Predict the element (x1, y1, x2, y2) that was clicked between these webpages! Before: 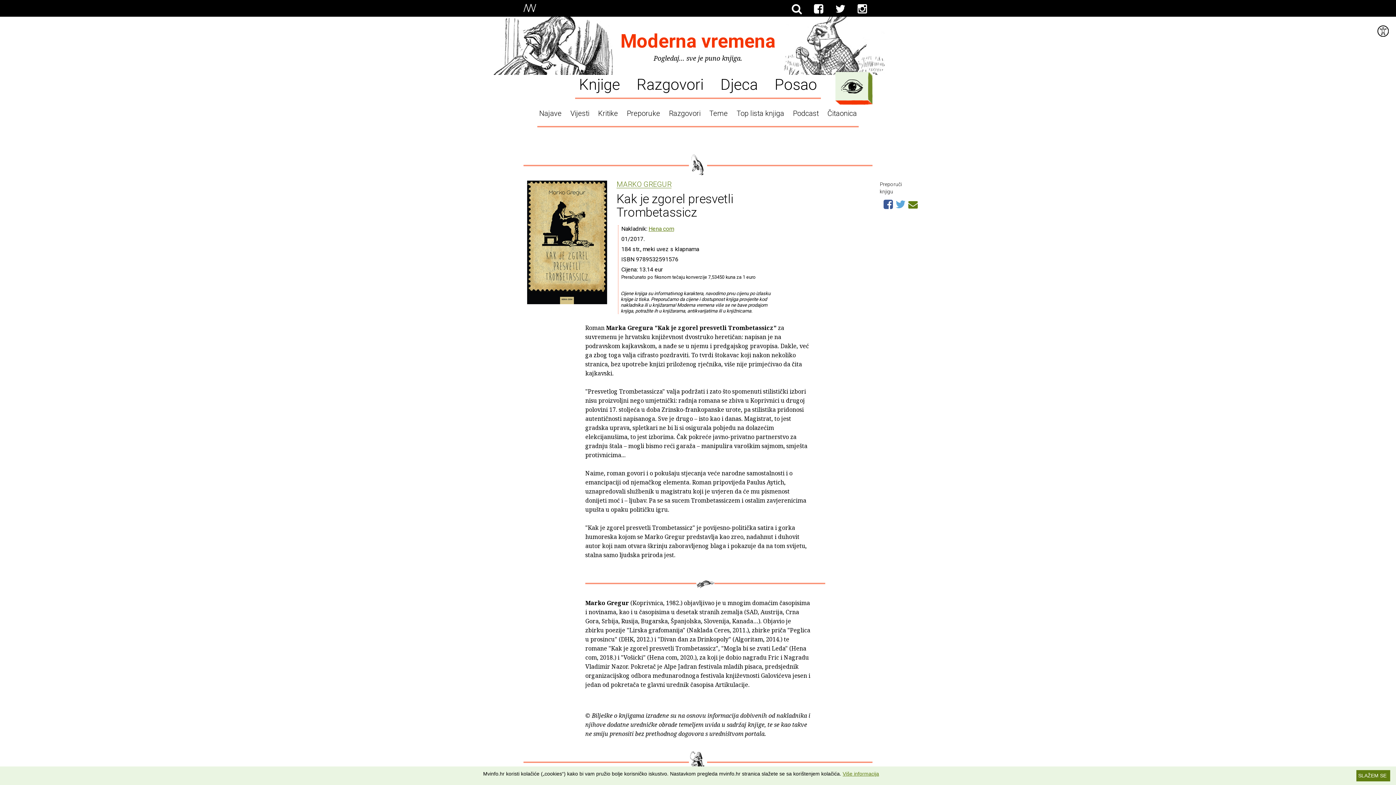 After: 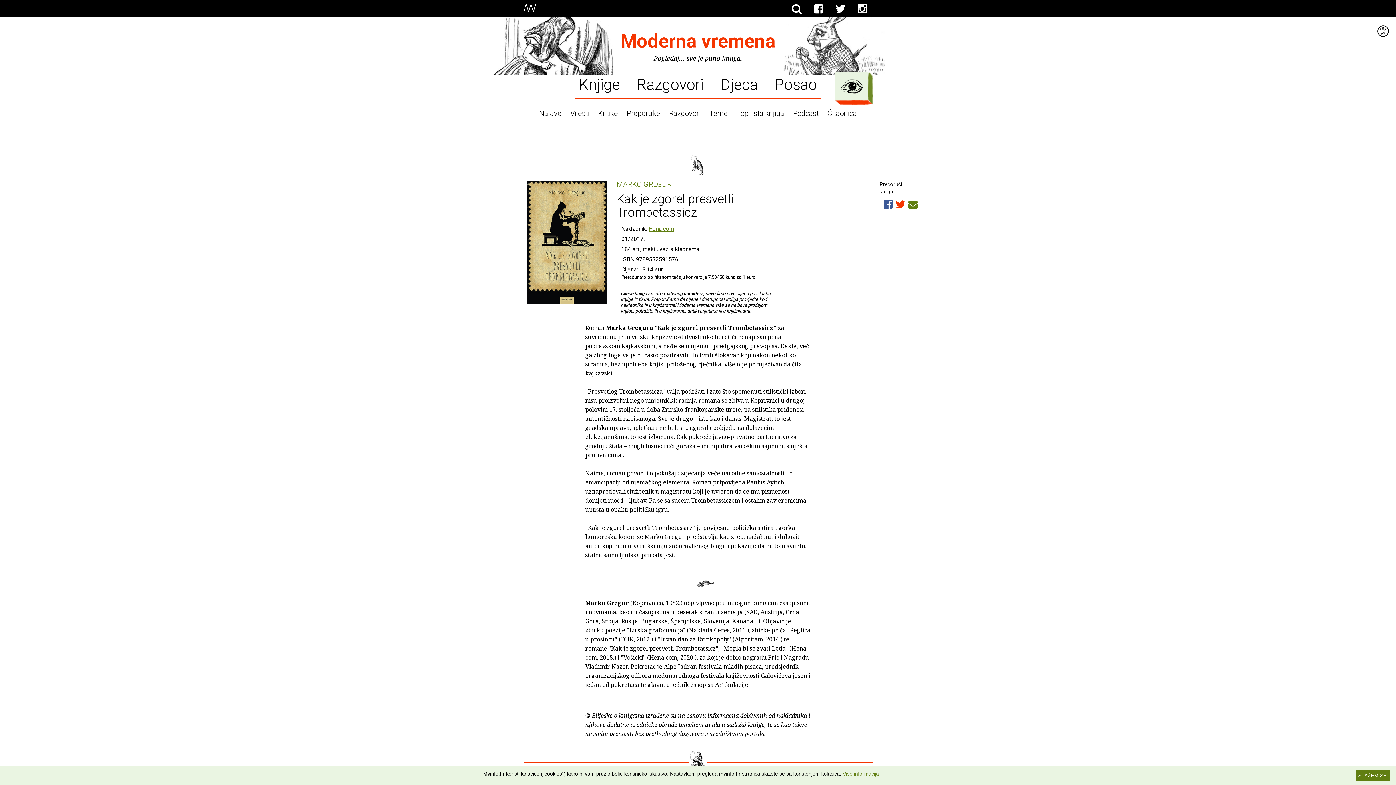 Action: bbox: (895, 196, 906, 208)